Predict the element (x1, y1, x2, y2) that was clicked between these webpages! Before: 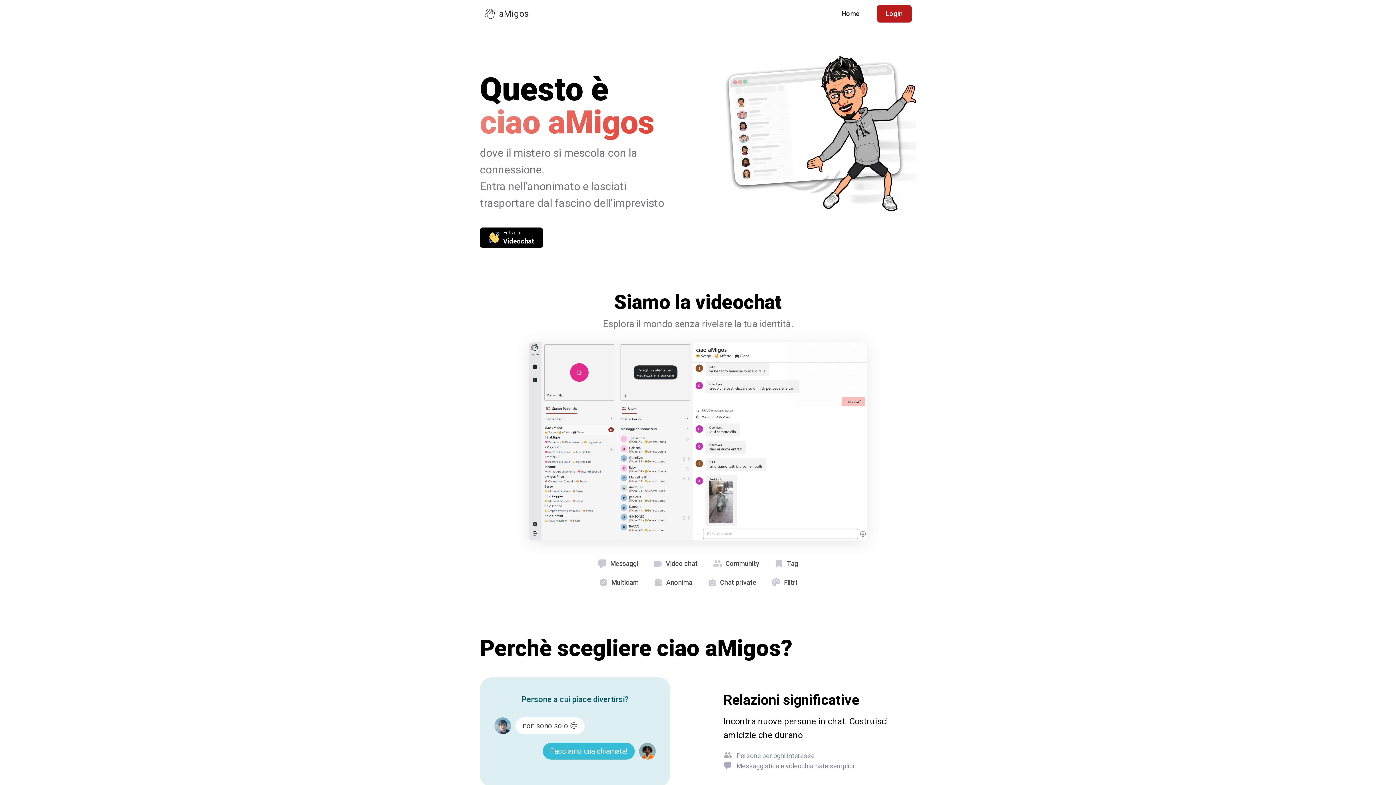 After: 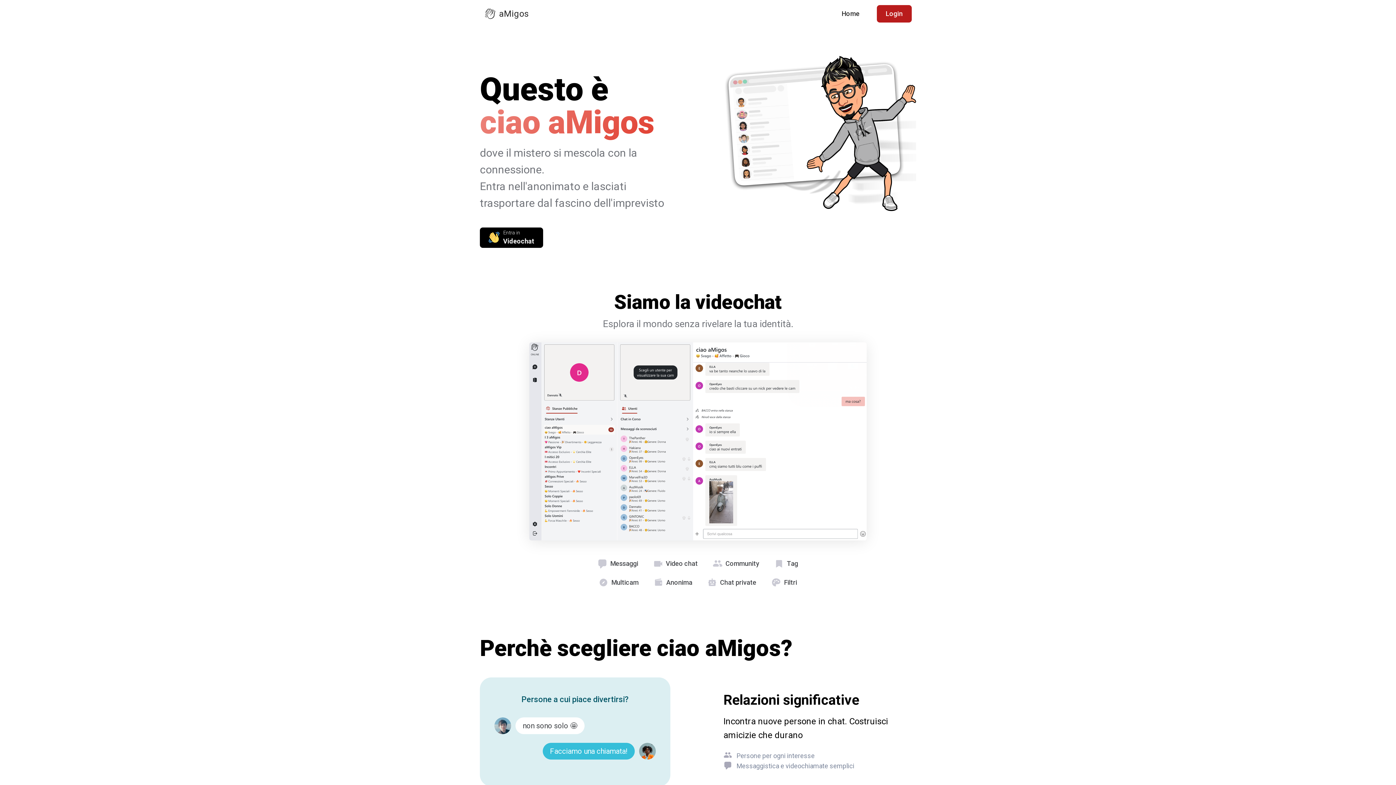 Action: bbox: (833, 5, 868, 22) label: Home